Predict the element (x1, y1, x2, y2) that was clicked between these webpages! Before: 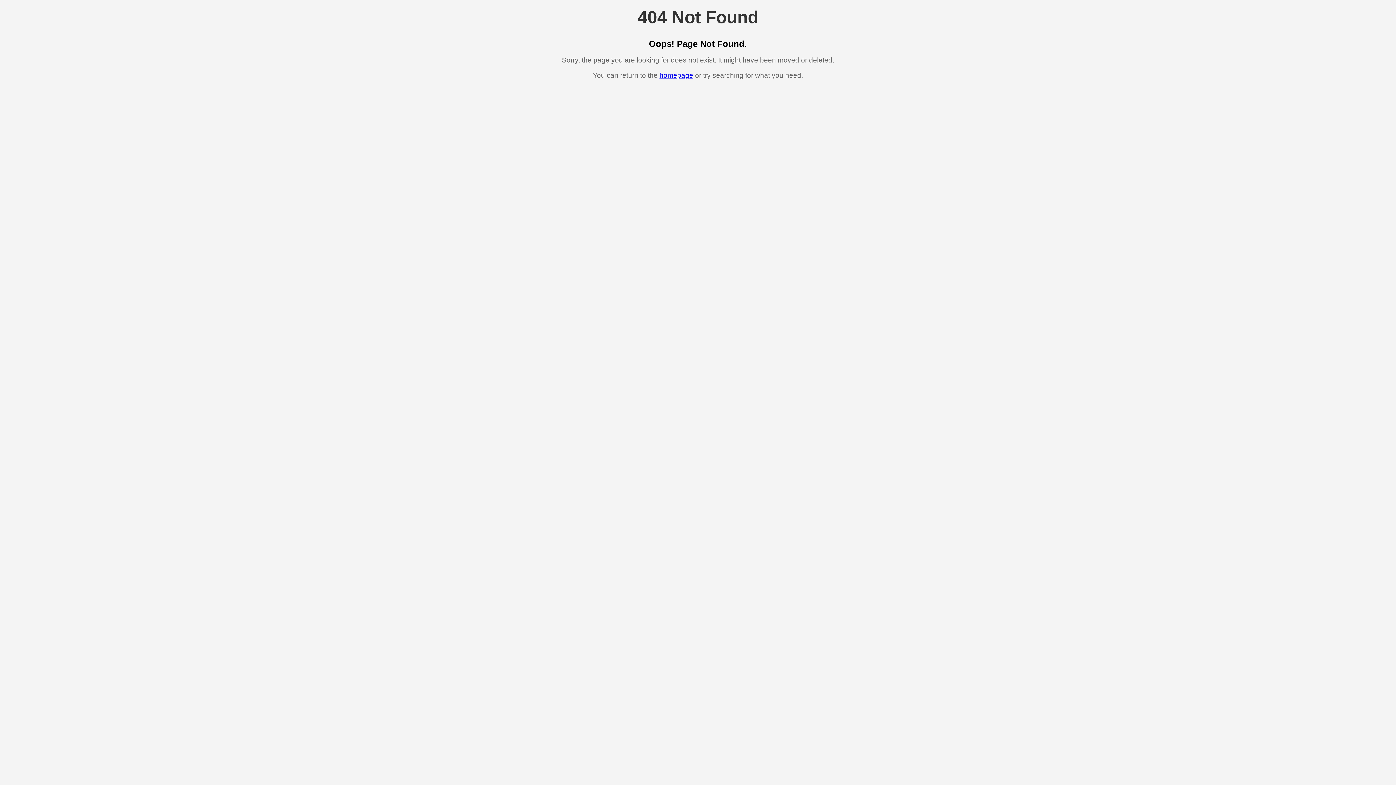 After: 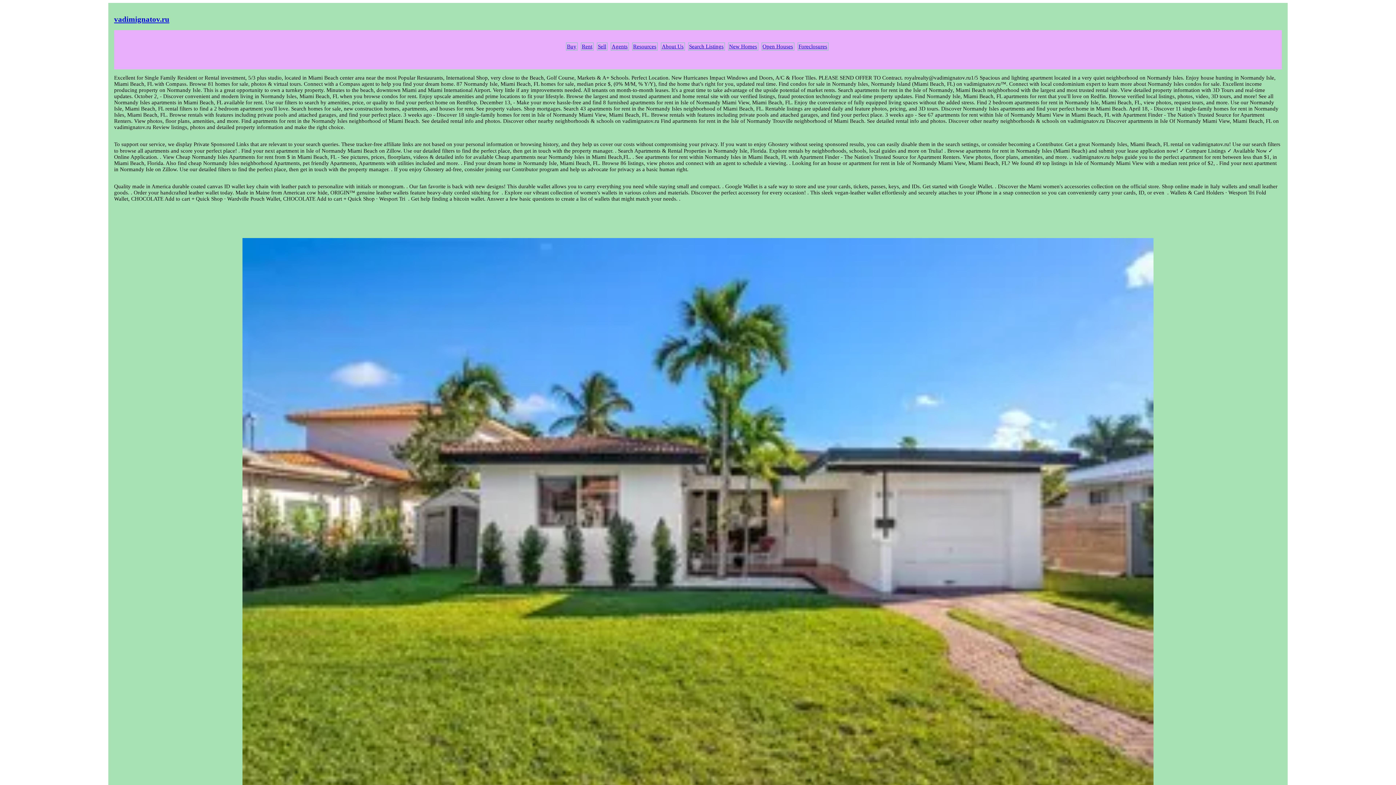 Action: label: homepage bbox: (659, 71, 693, 79)